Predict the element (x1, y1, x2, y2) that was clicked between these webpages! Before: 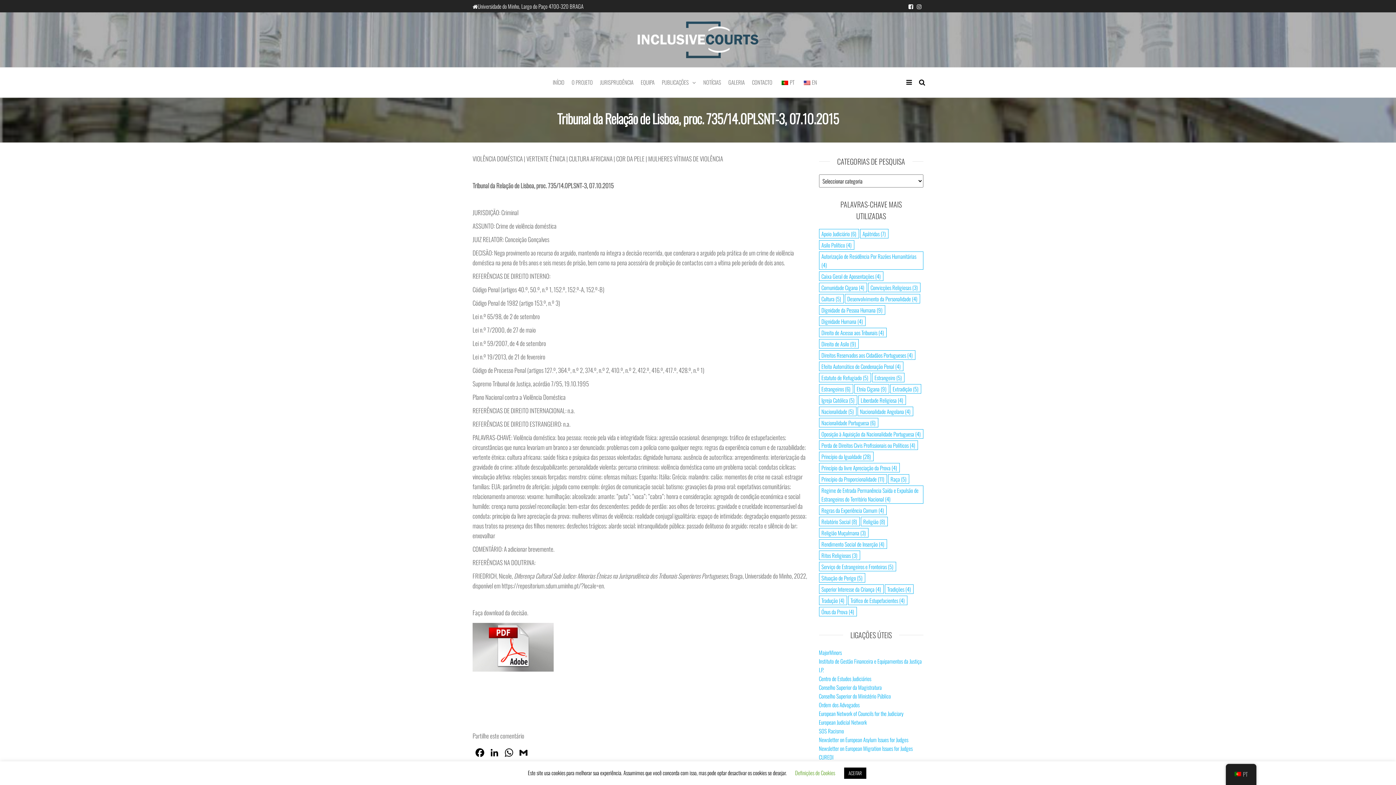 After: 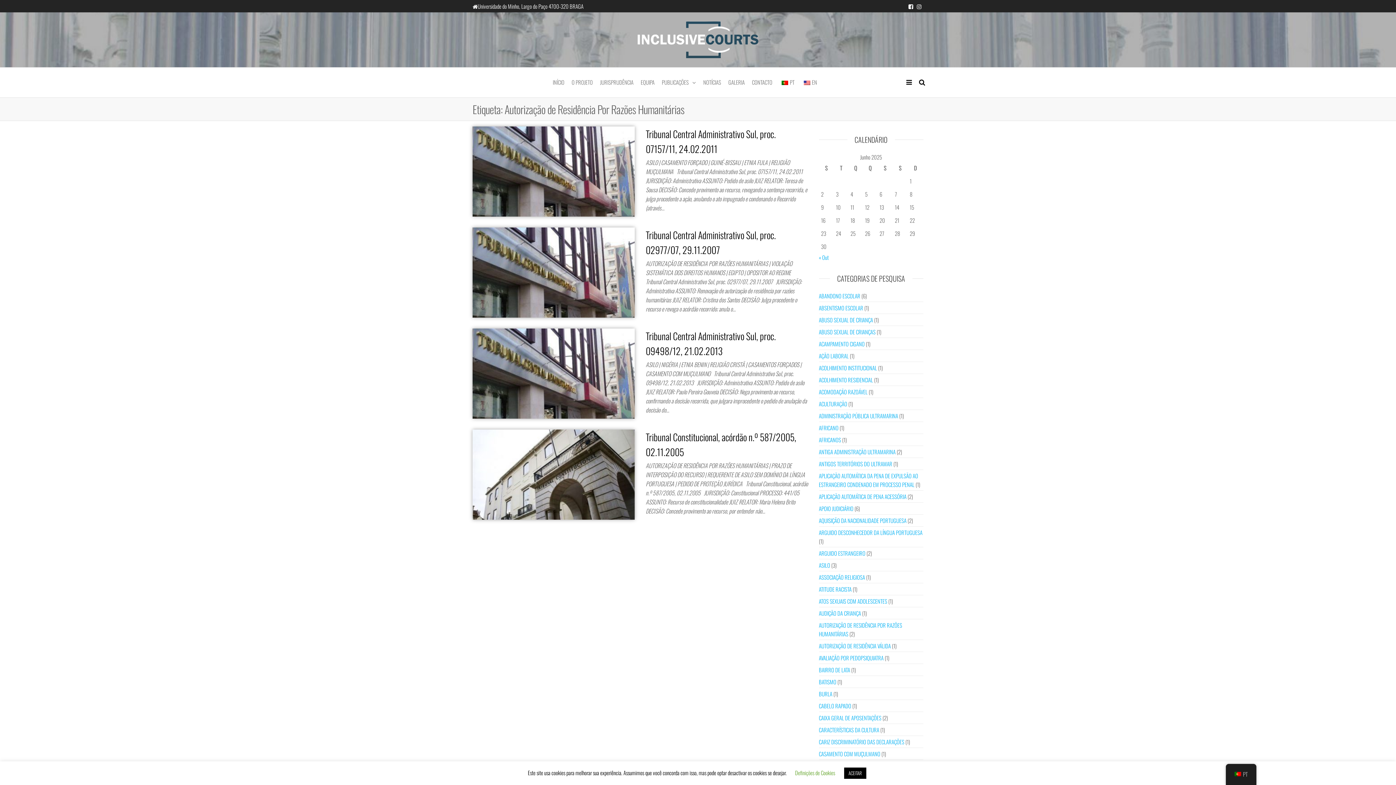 Action: bbox: (819, 251, 923, 269) label: Autorização de Residência Por Razões Humanitárias (4 itens)